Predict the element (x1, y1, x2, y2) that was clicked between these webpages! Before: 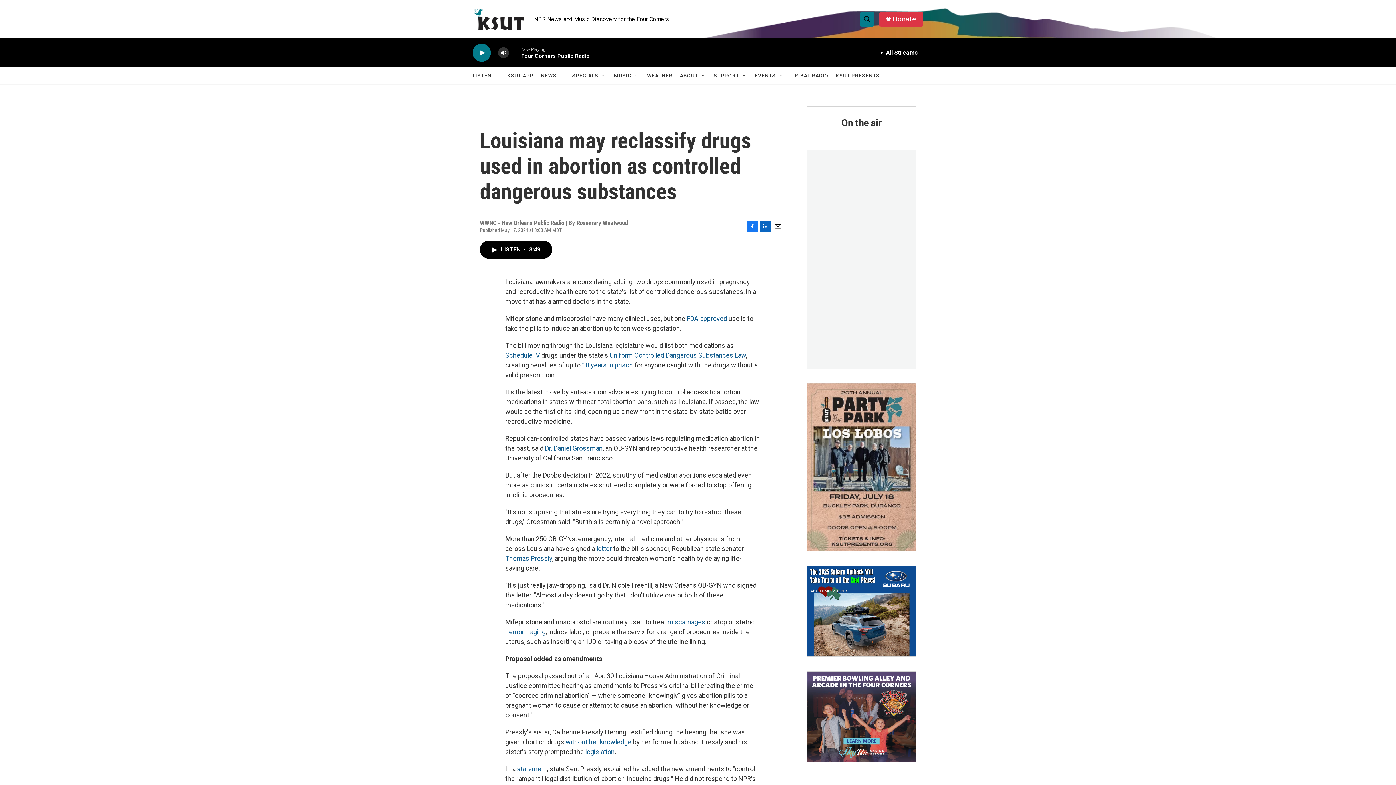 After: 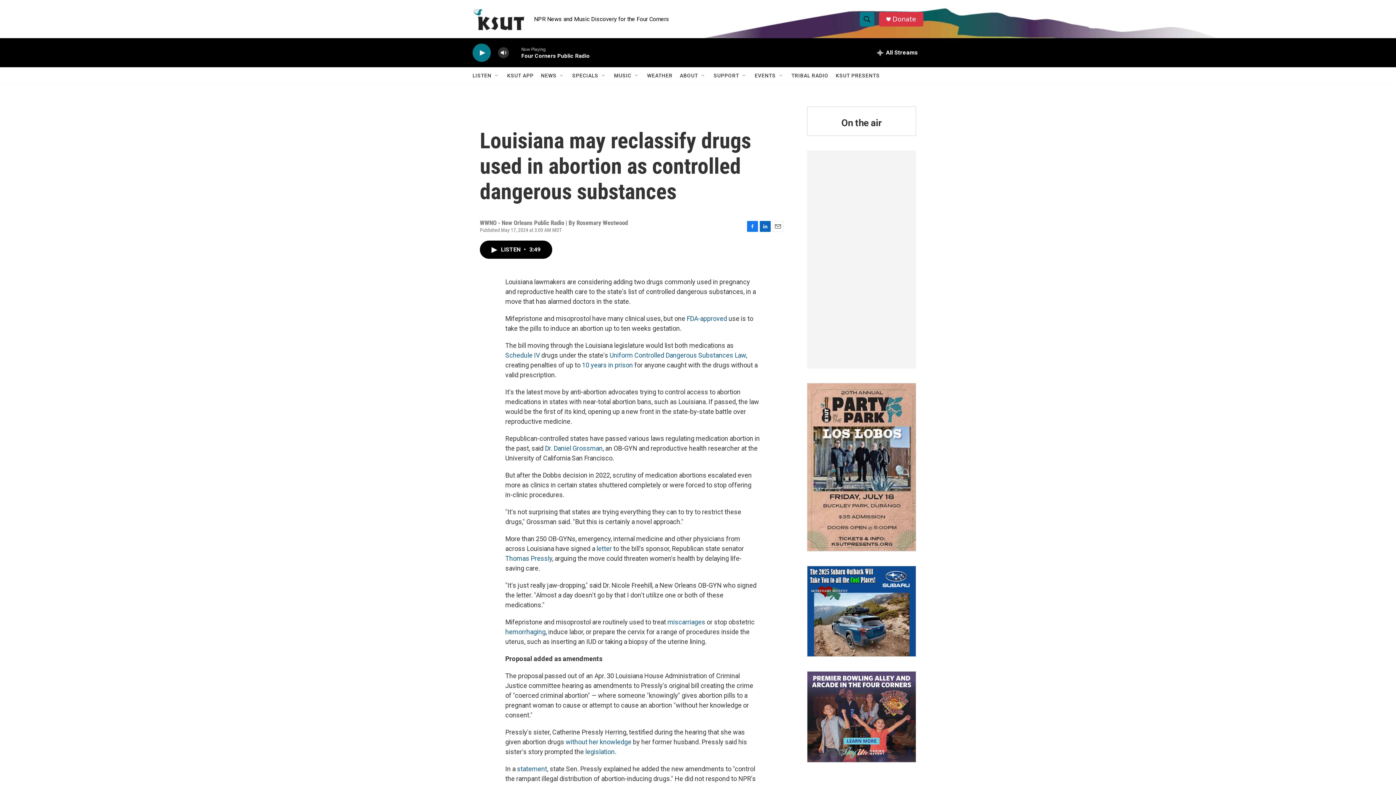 Action: label: KSUT PRESENTS bbox: (848, 67, 894, 84)